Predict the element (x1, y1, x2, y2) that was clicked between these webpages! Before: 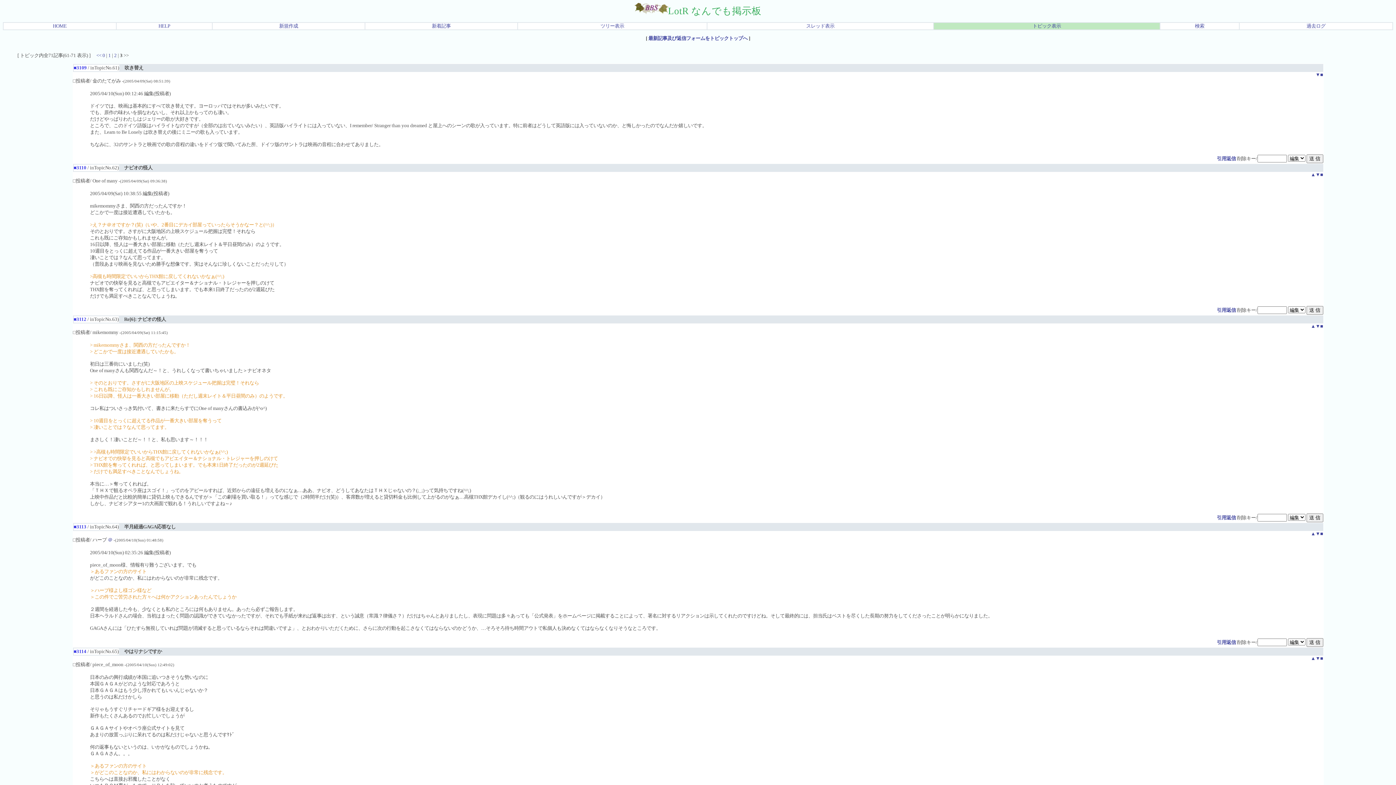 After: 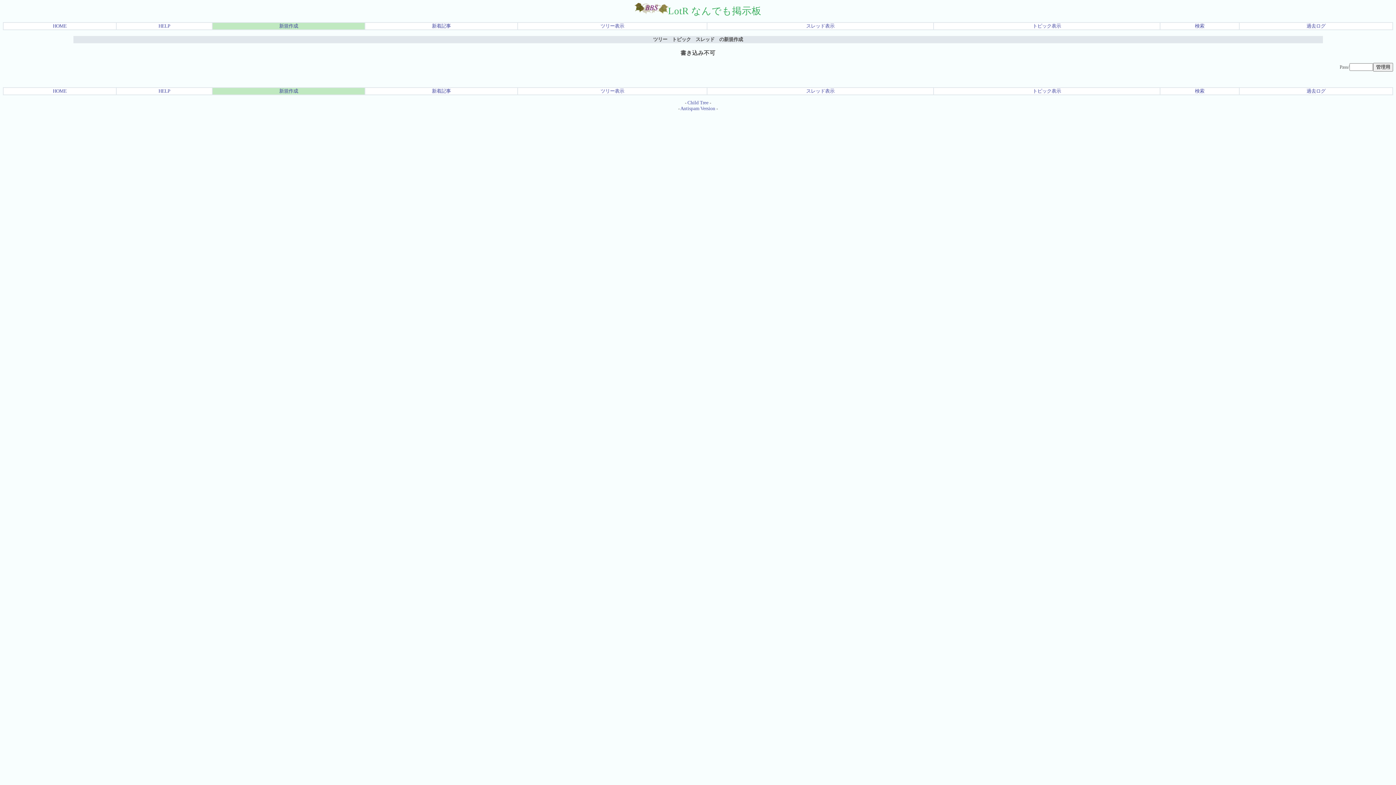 Action: bbox: (279, 23, 298, 28) label: 新規作成